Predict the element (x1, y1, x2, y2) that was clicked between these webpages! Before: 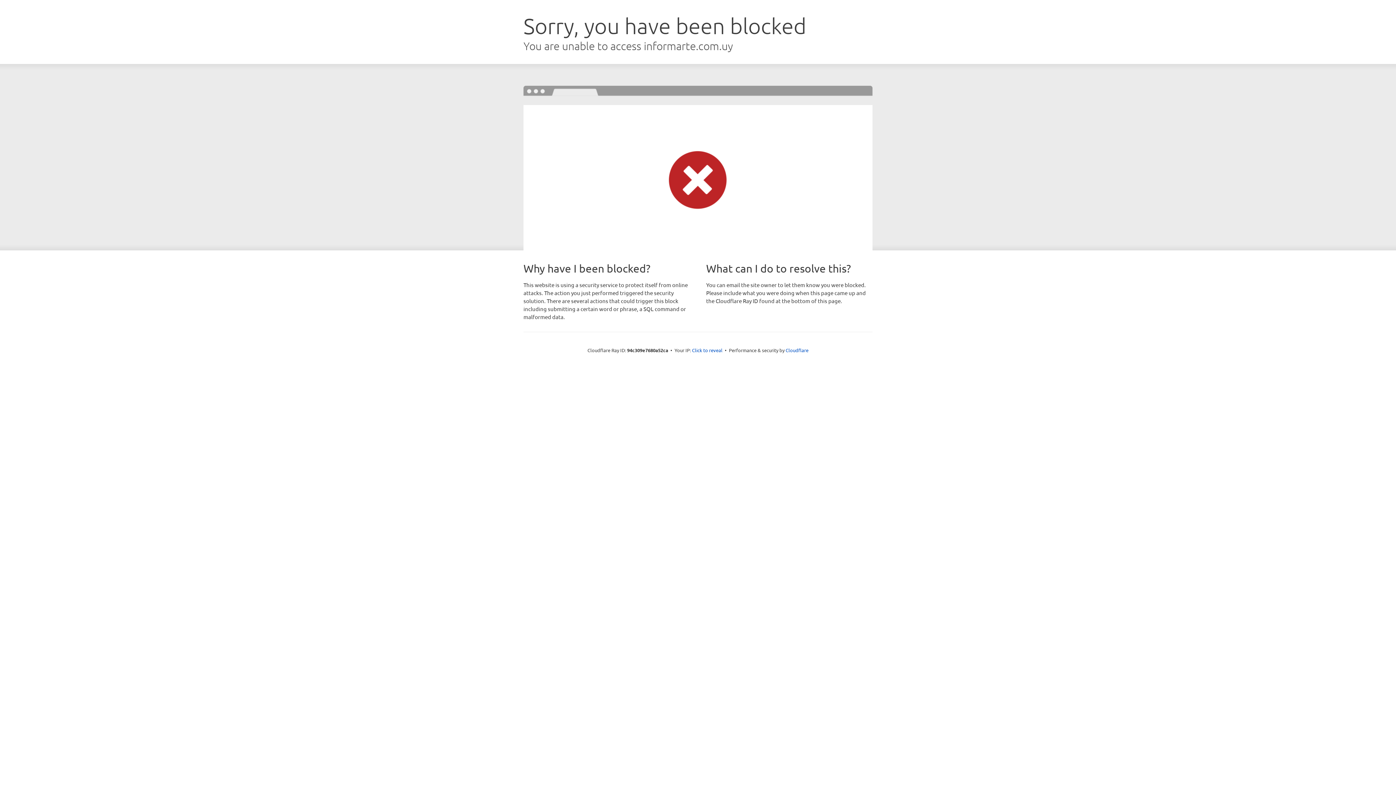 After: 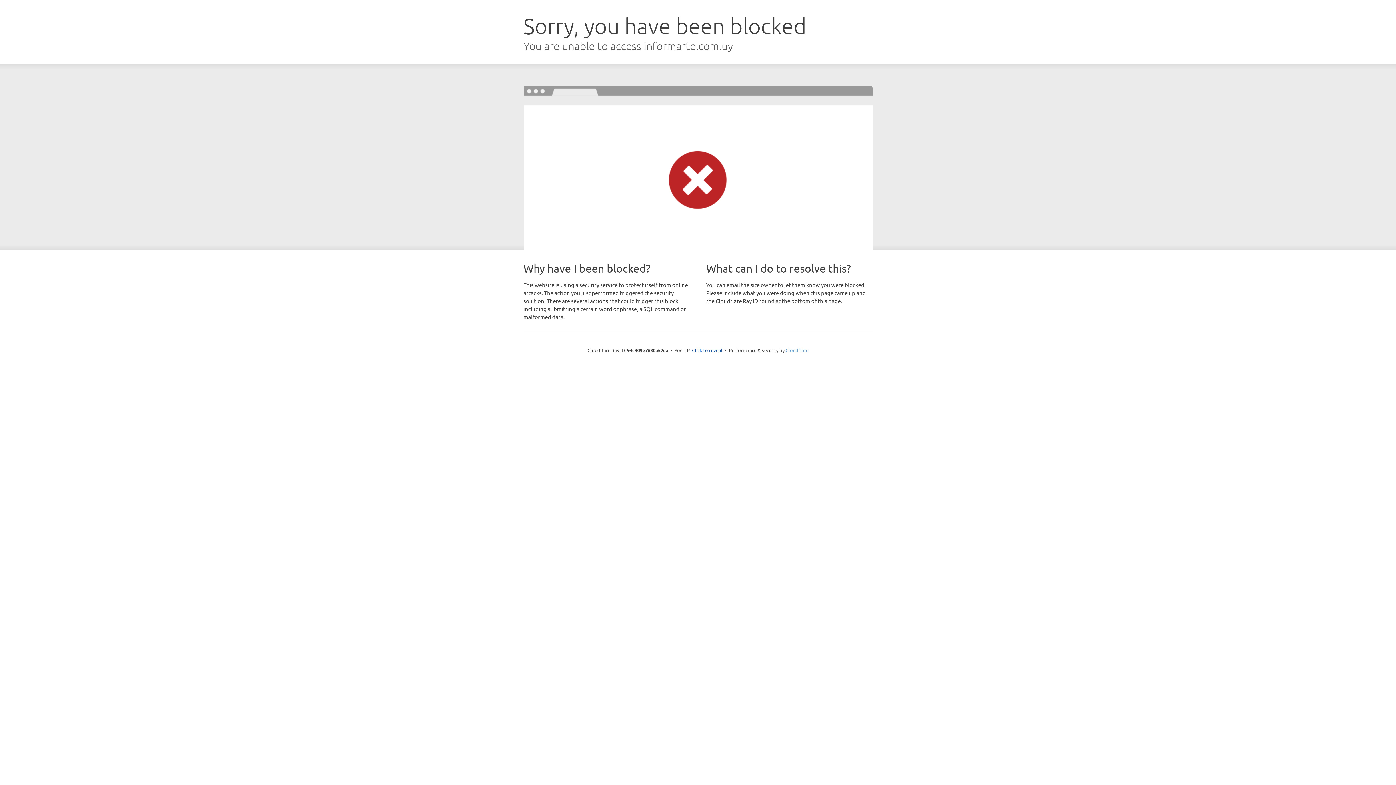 Action: label: Cloudflare bbox: (785, 347, 808, 353)